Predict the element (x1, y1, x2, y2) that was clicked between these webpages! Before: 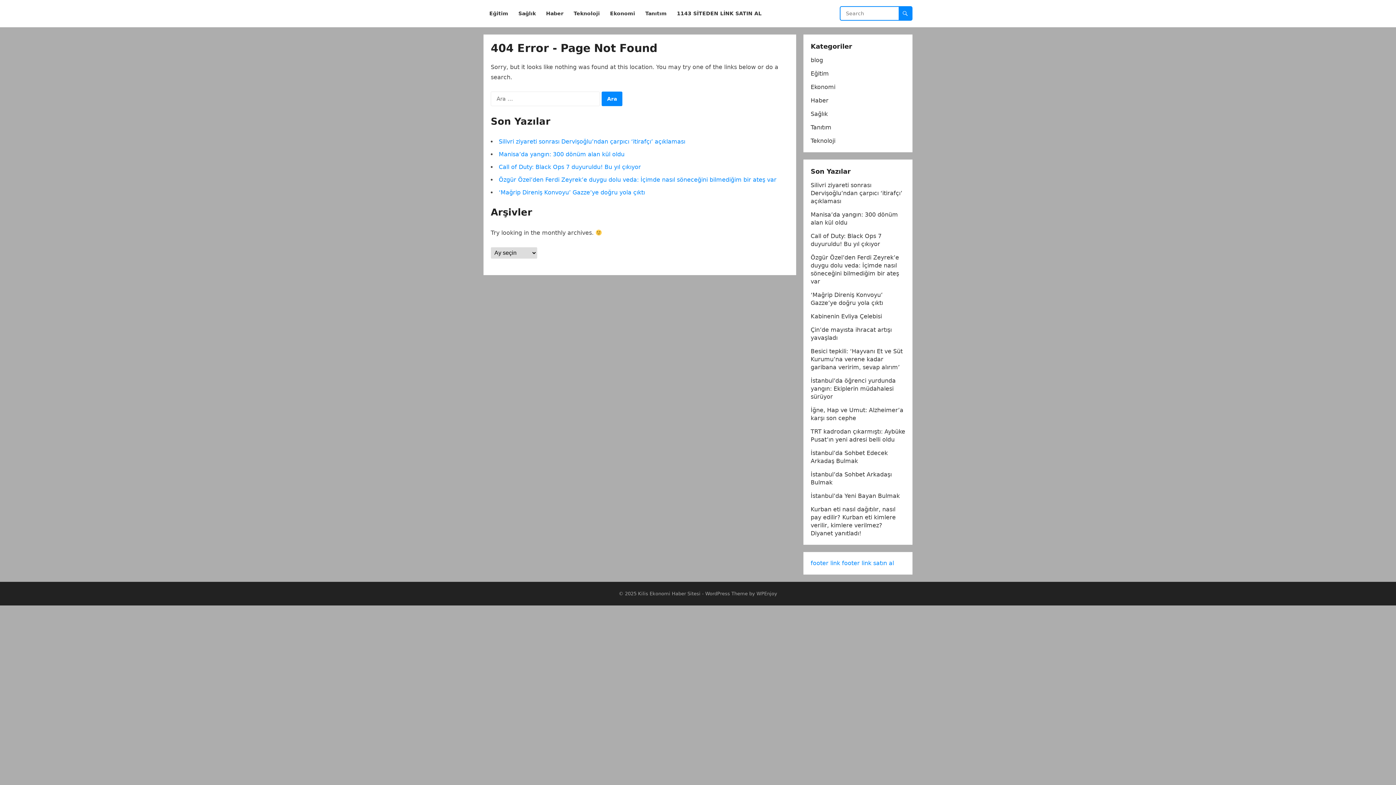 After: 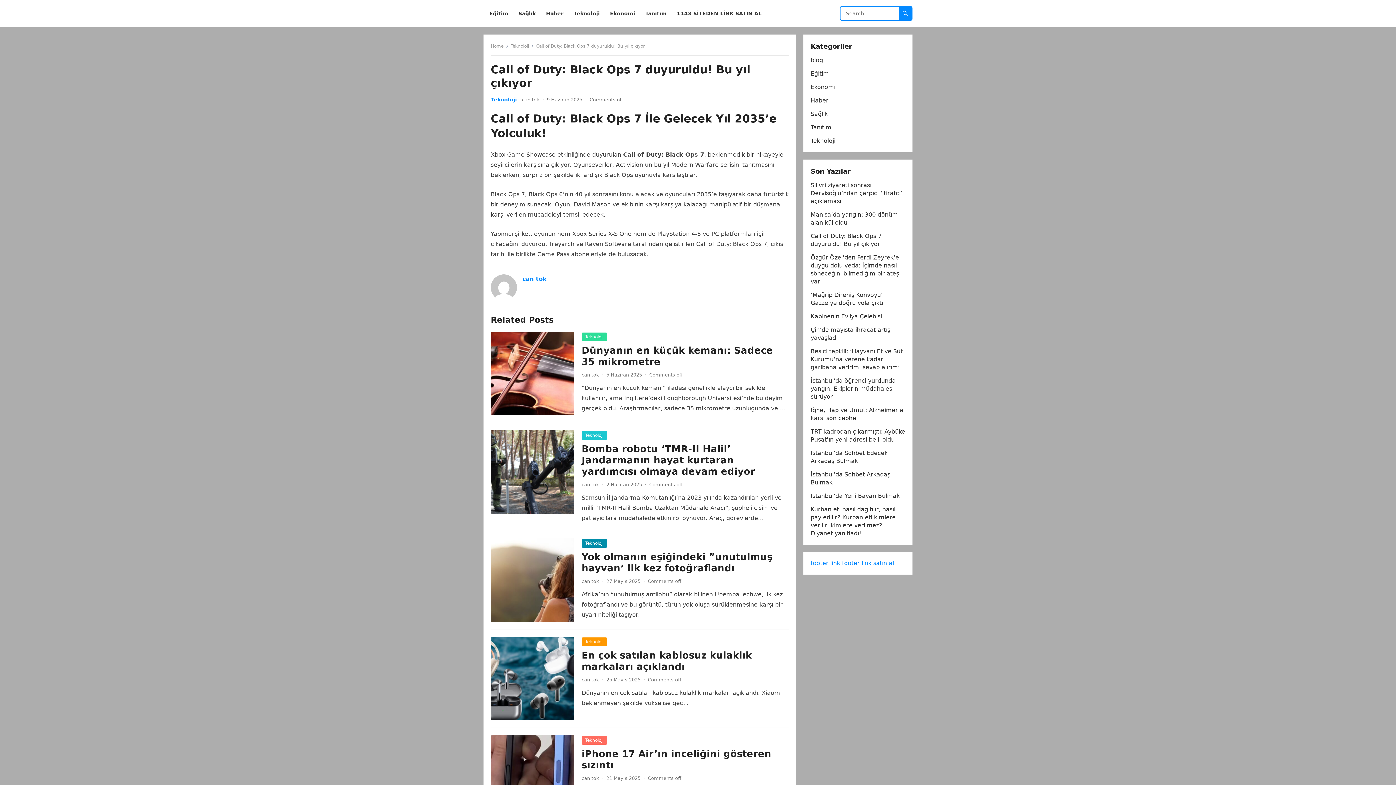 Action: bbox: (498, 163, 641, 170) label: Call of Duty: Black Ops 7 duyuruldu! Bu yıl çıkıyor